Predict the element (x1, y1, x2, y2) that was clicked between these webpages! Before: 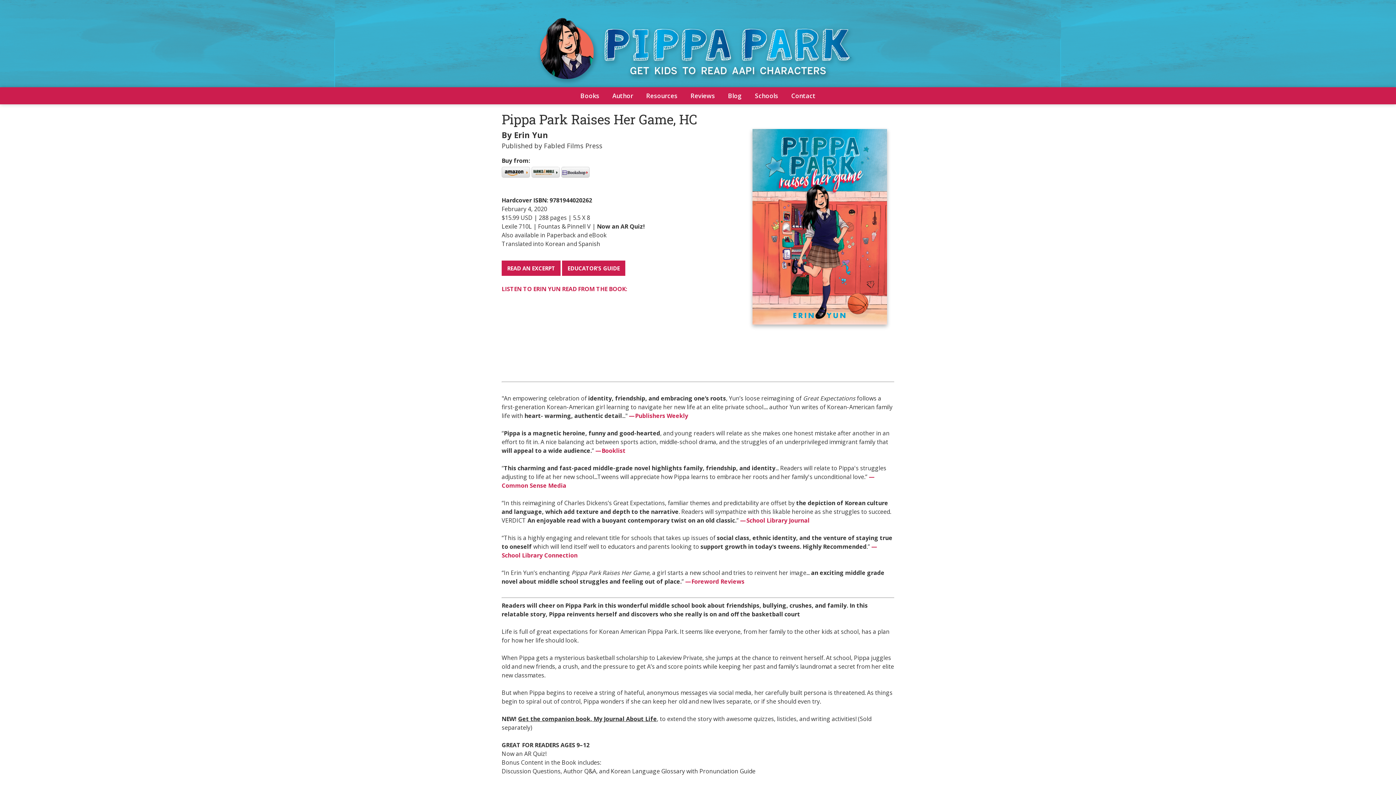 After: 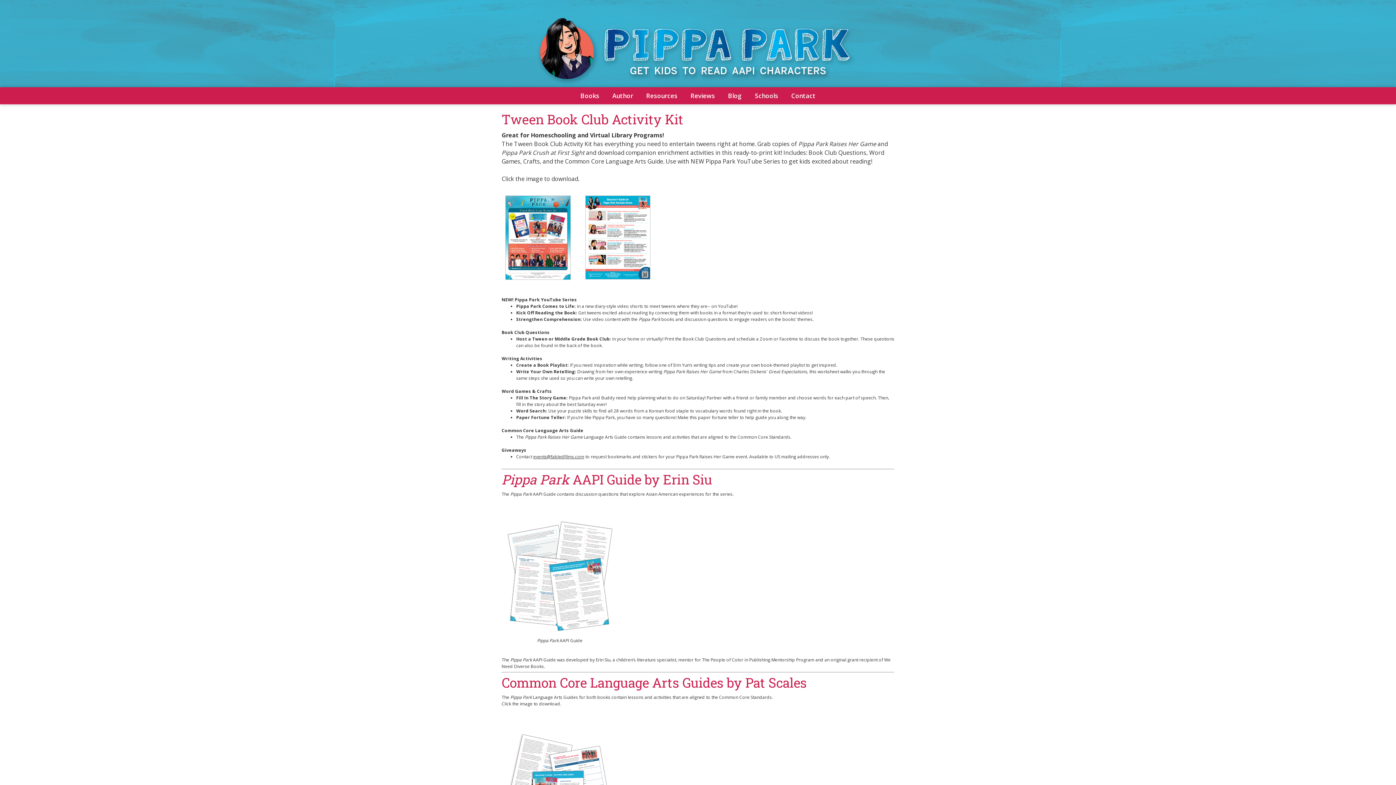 Action: label: Resources bbox: (639, 87, 684, 104)